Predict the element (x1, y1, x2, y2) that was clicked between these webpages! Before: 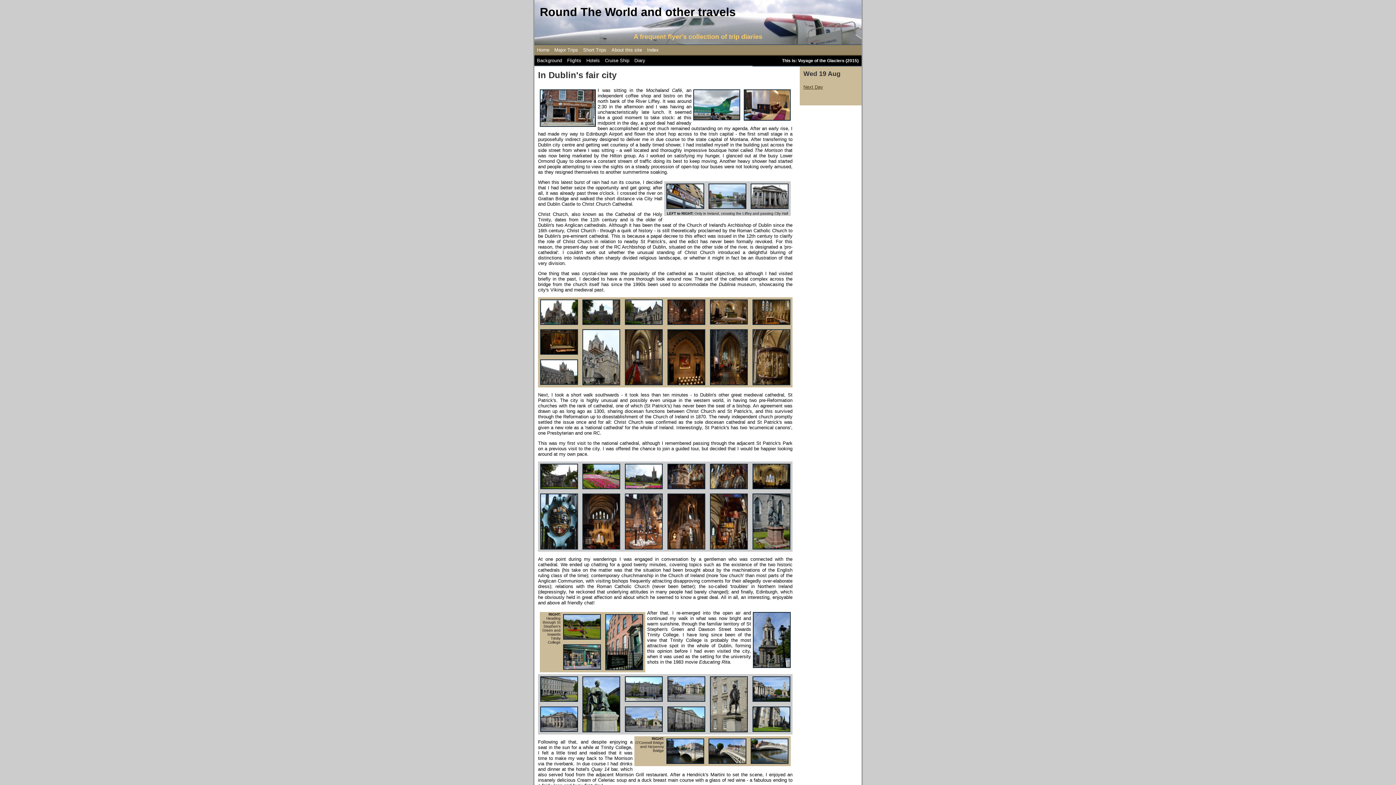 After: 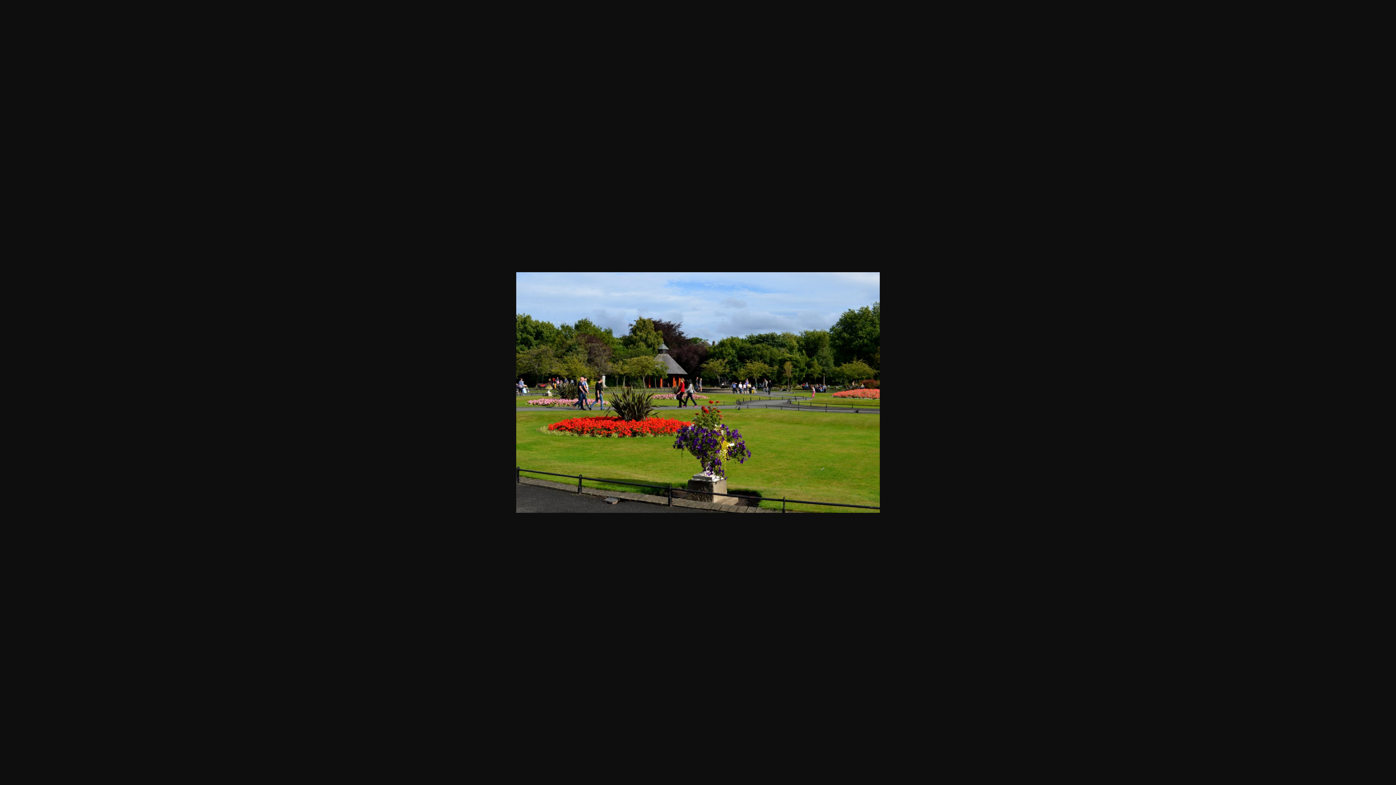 Action: bbox: (561, 637, 602, 642)